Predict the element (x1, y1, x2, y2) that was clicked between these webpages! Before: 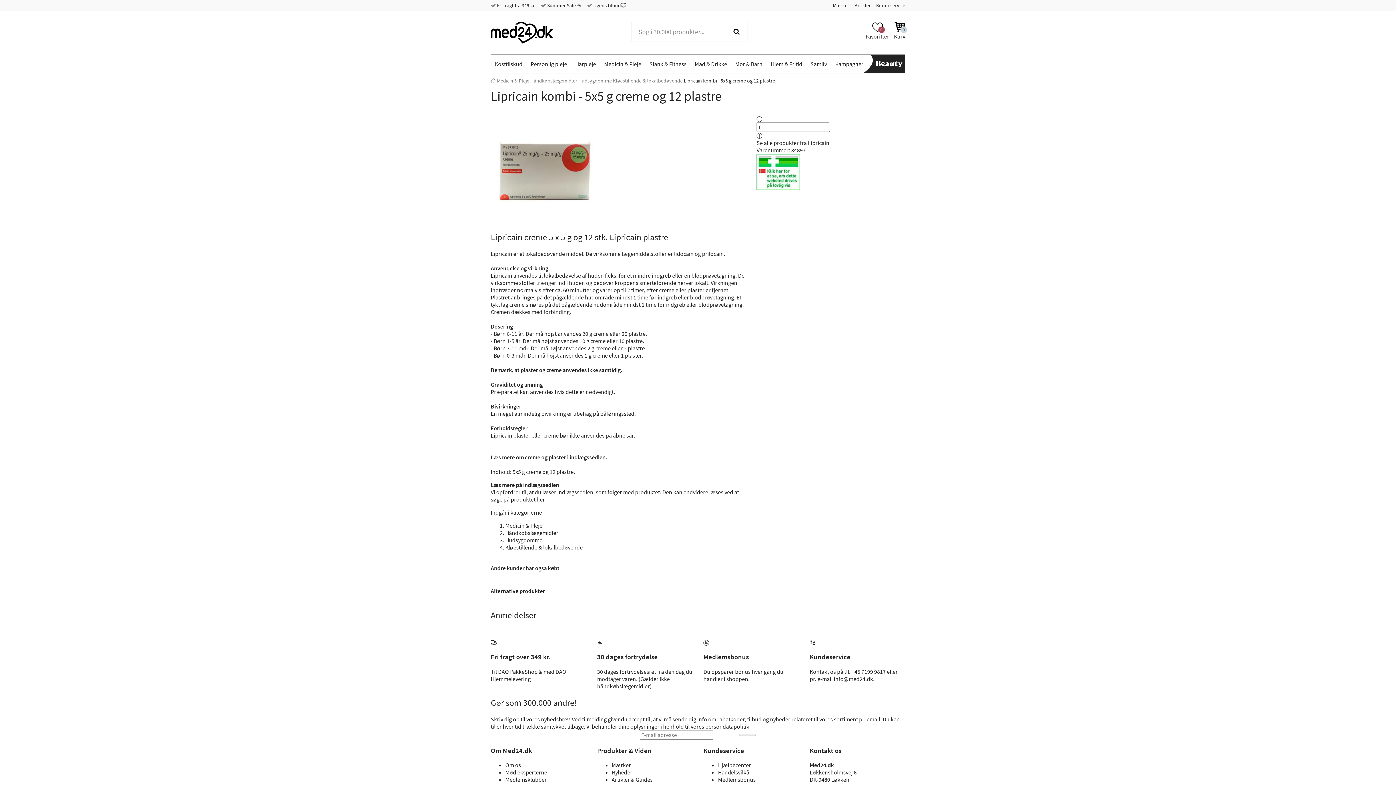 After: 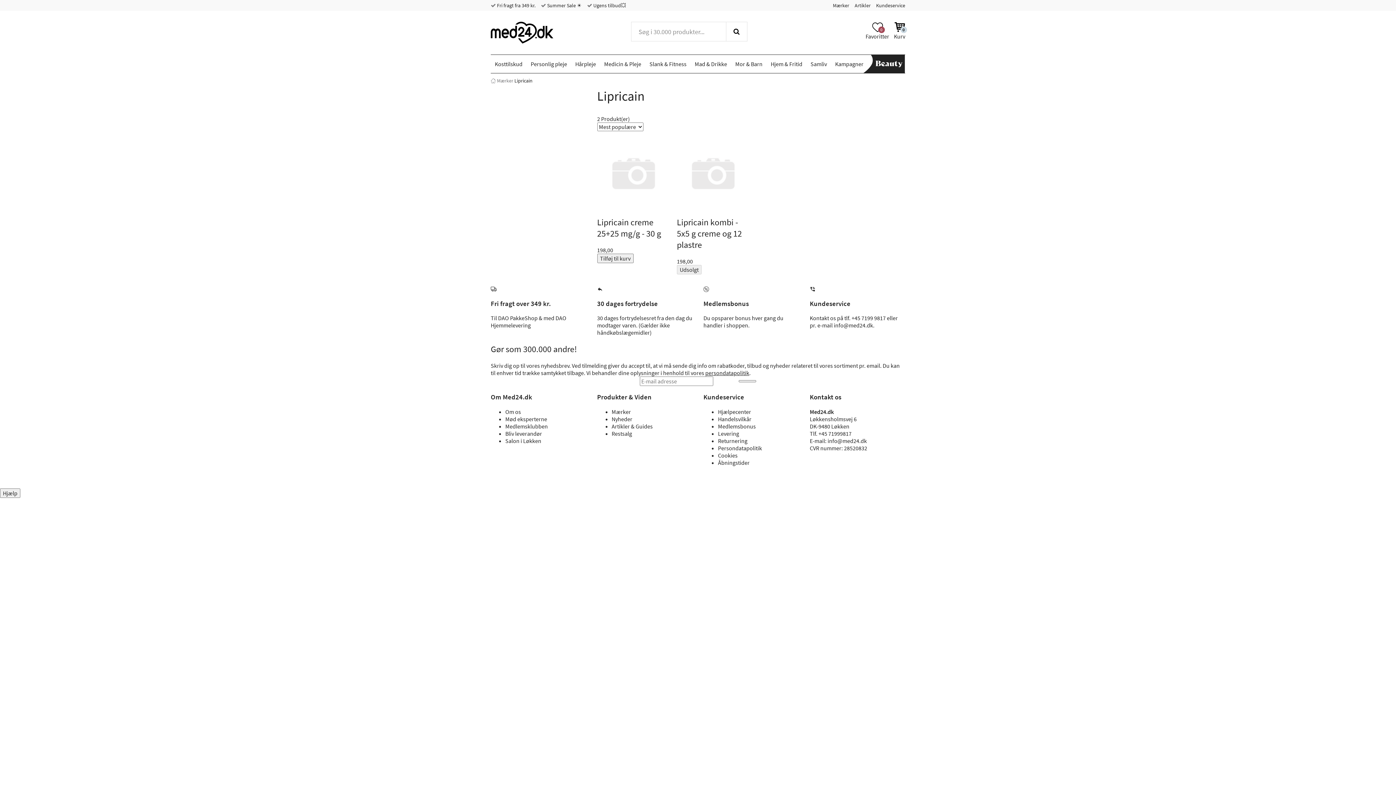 Action: label: Lipricain bbox: (808, 139, 829, 146)